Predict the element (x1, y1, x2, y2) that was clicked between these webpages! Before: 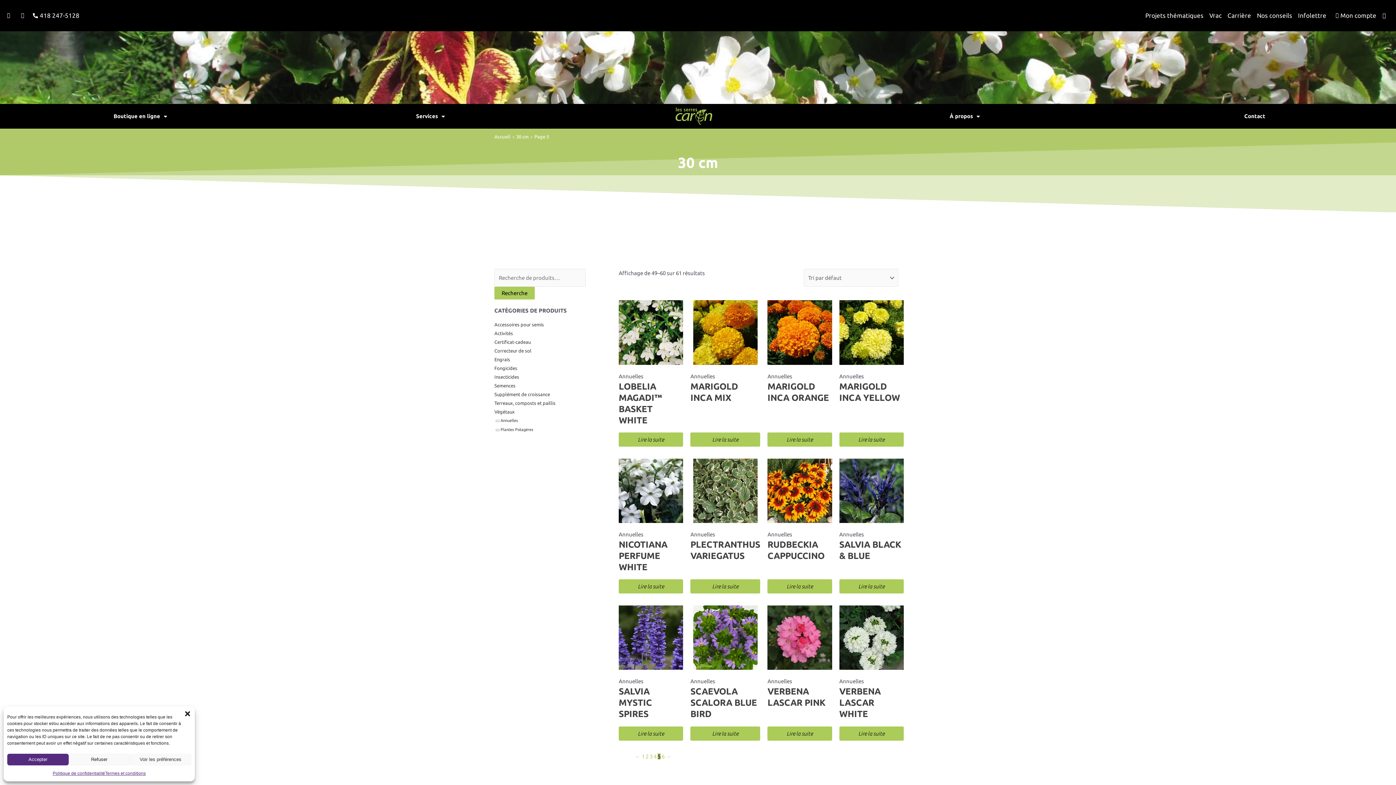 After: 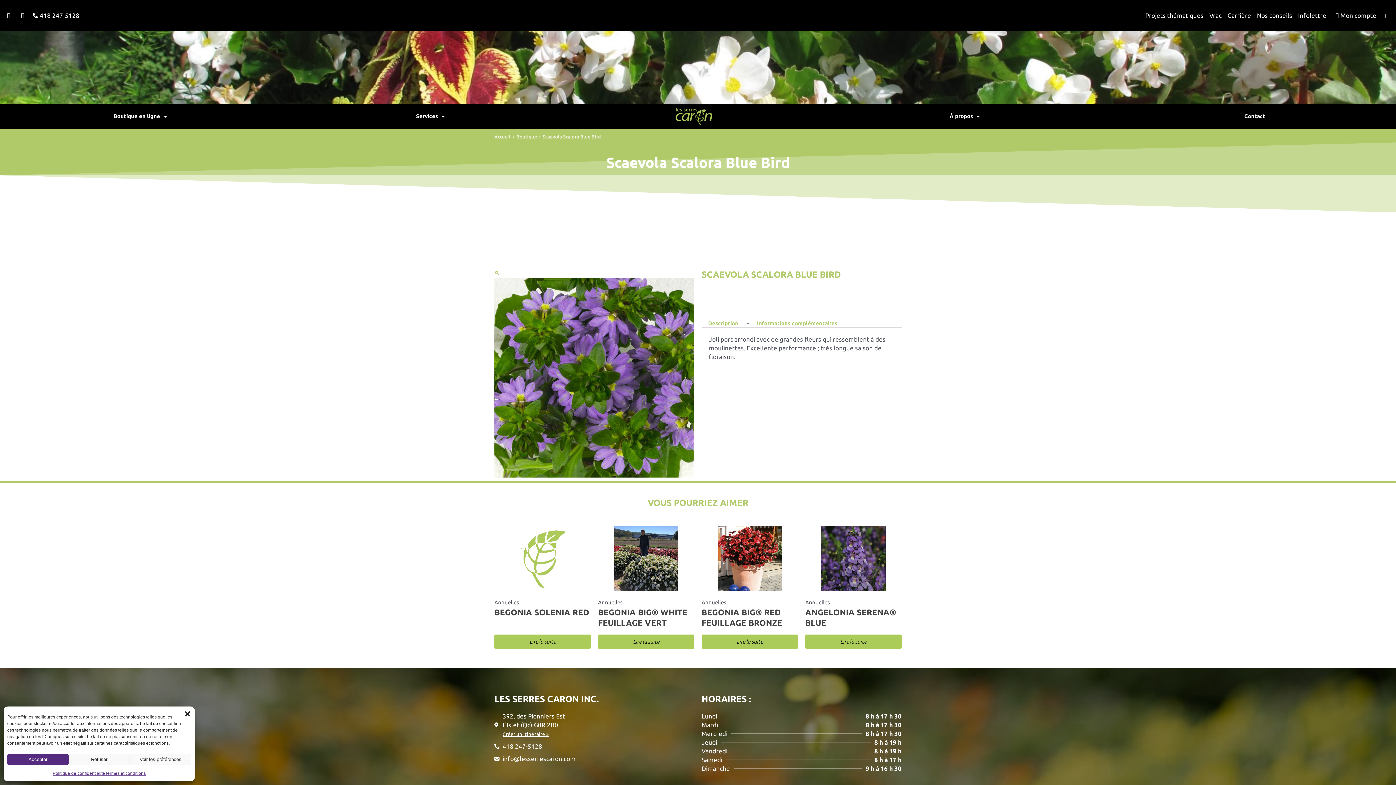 Action: bbox: (690, 605, 760, 670)